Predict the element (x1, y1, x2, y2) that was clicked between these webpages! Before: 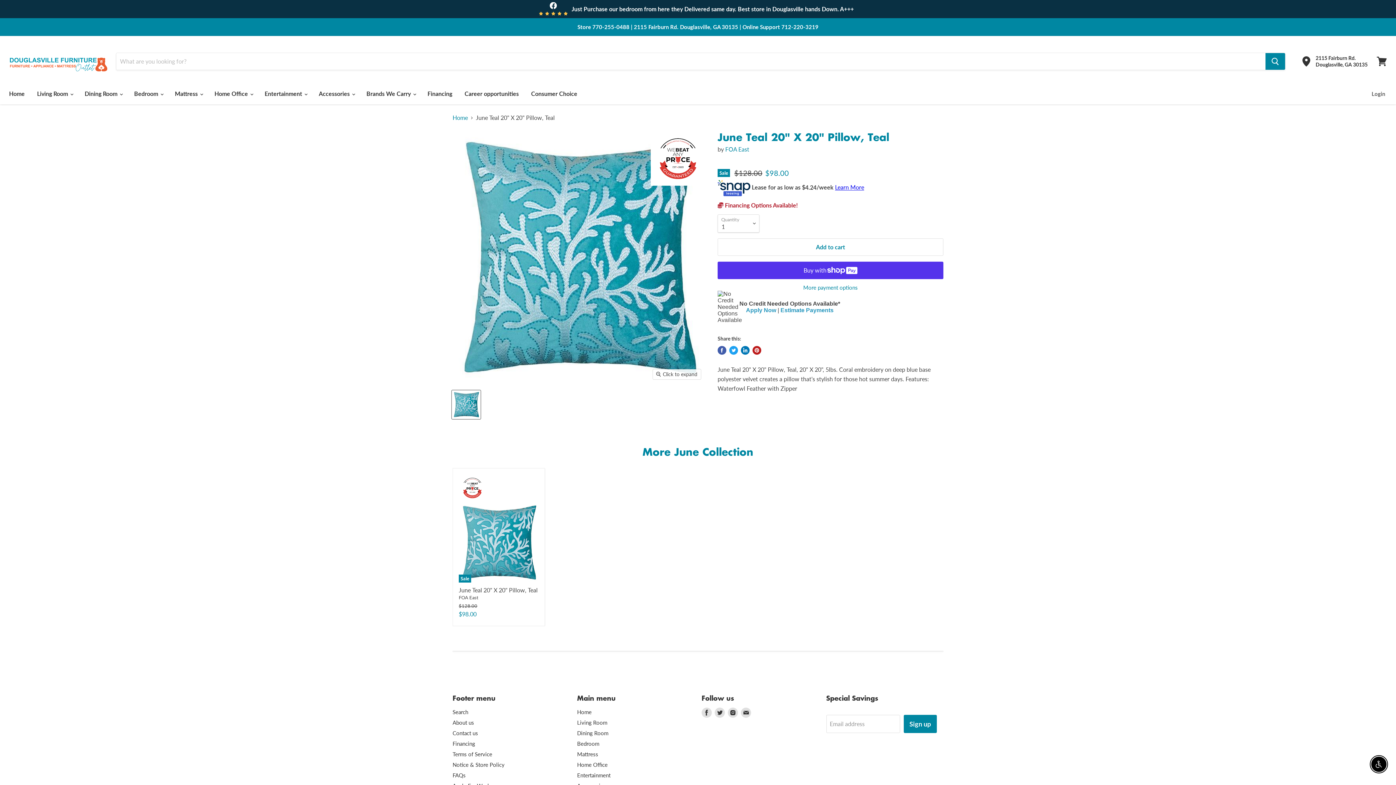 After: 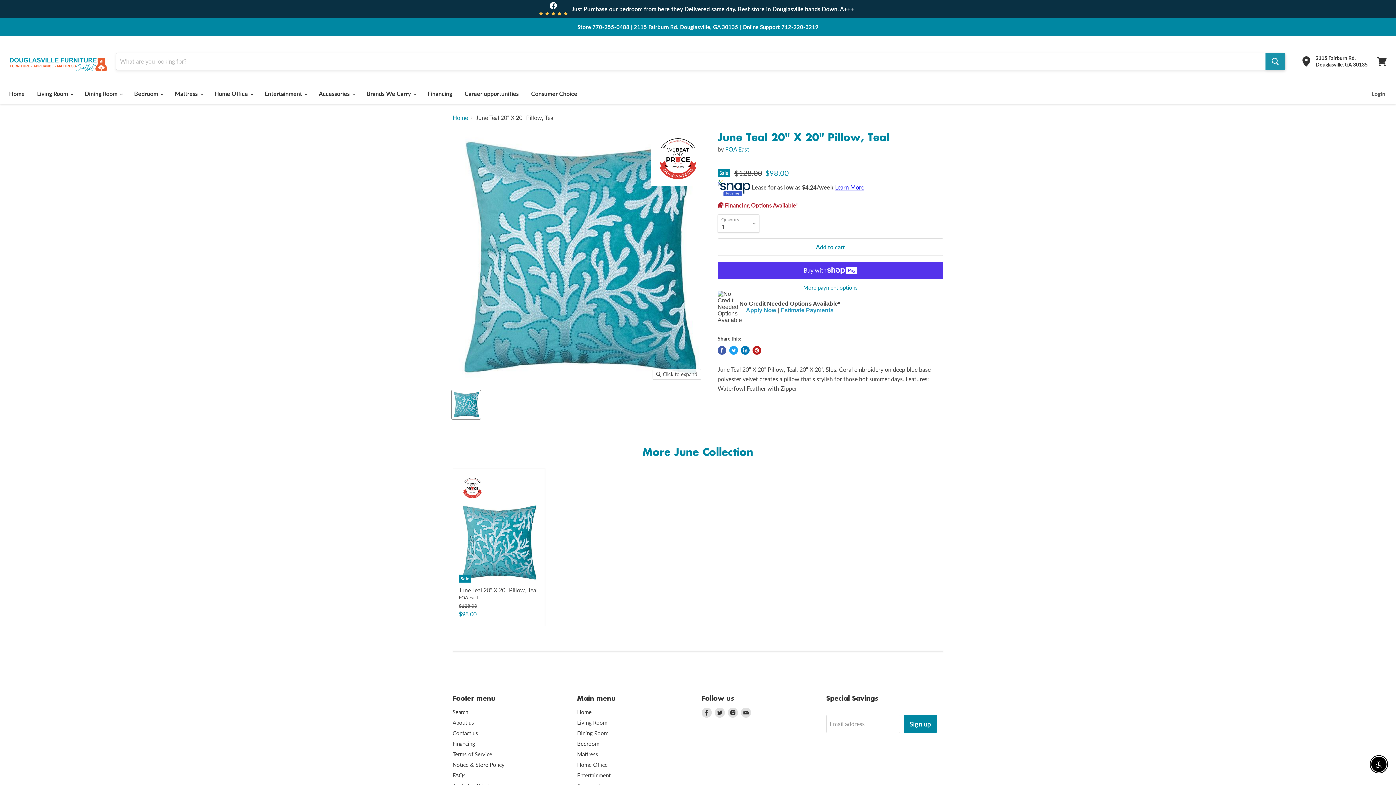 Action: label: Search bbox: (1265, 53, 1285, 69)